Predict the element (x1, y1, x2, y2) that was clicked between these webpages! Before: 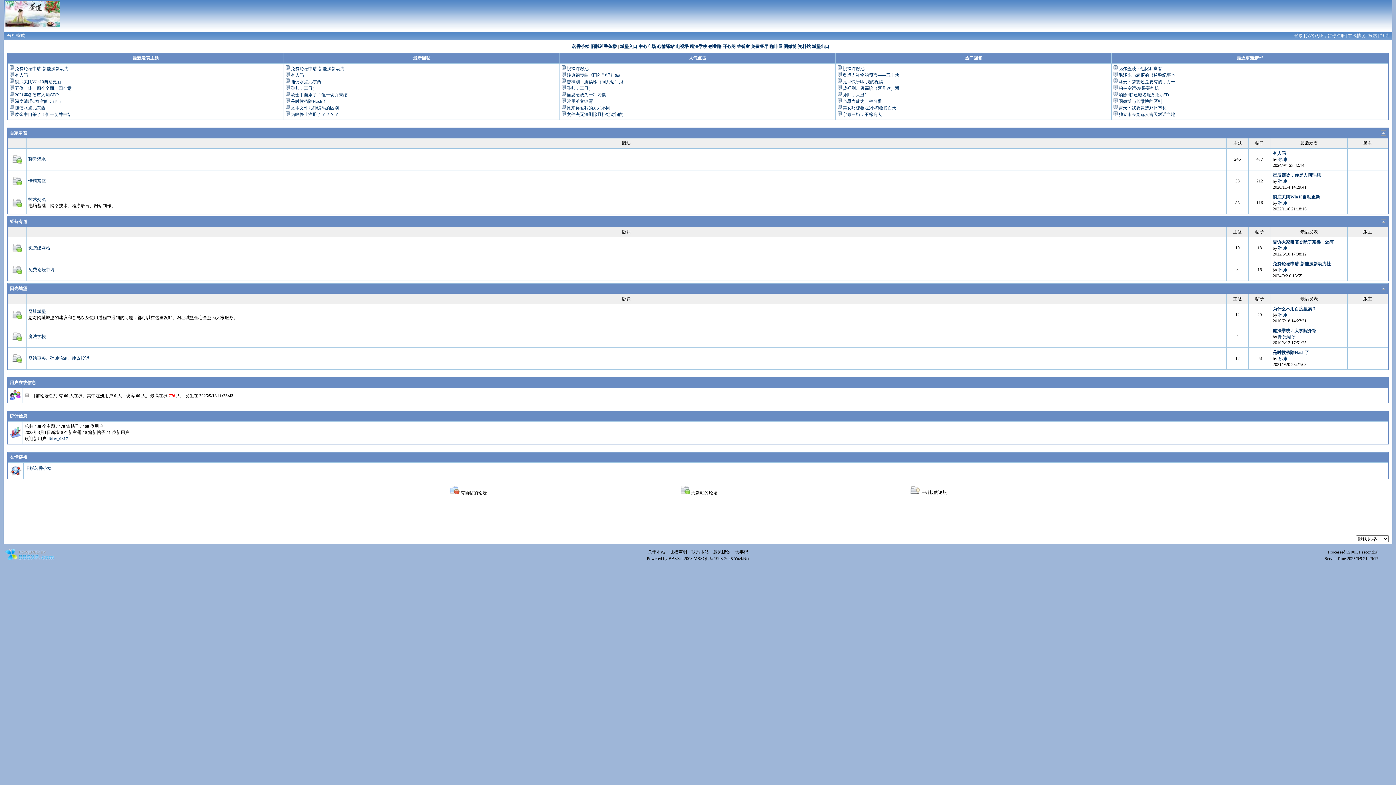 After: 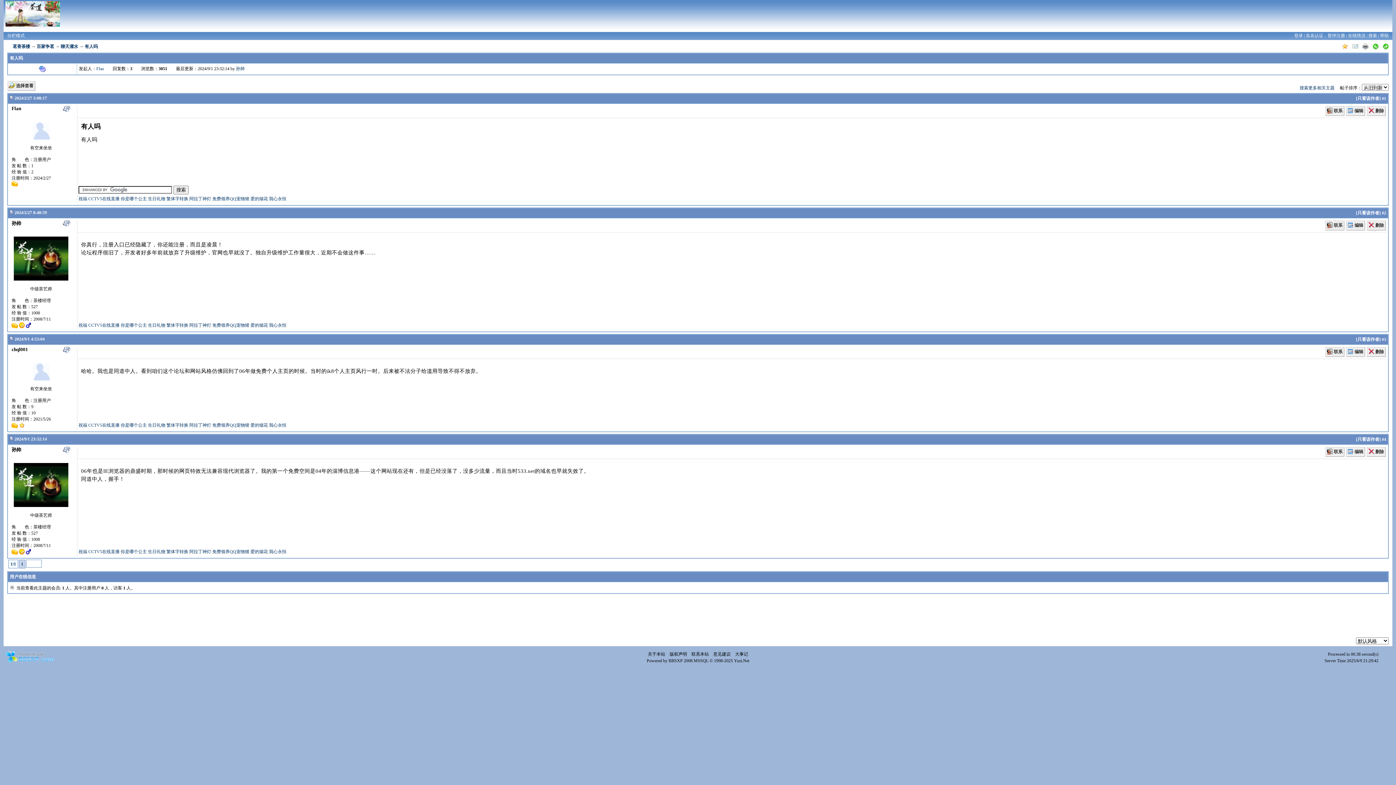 Action: bbox: (1273, 150, 1286, 156) label: 有人吗